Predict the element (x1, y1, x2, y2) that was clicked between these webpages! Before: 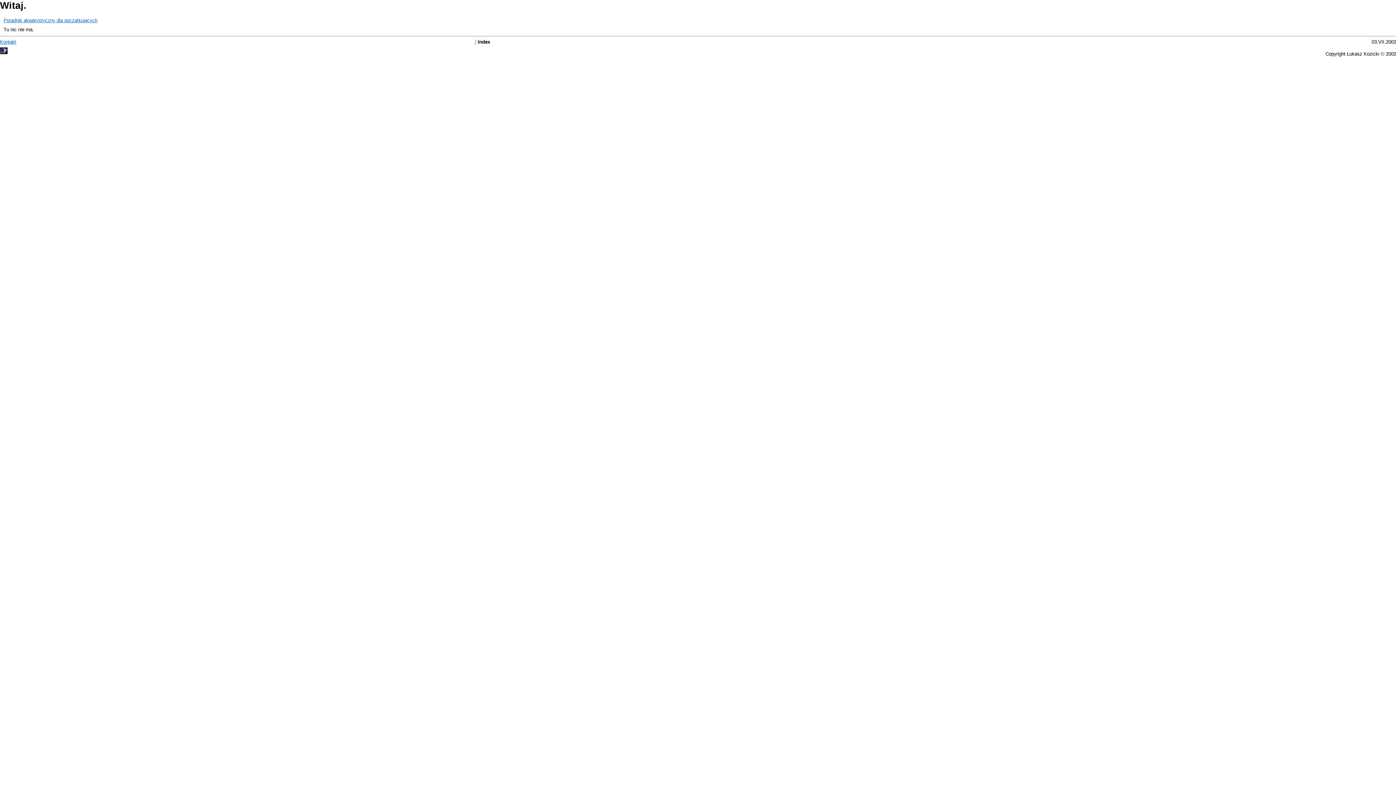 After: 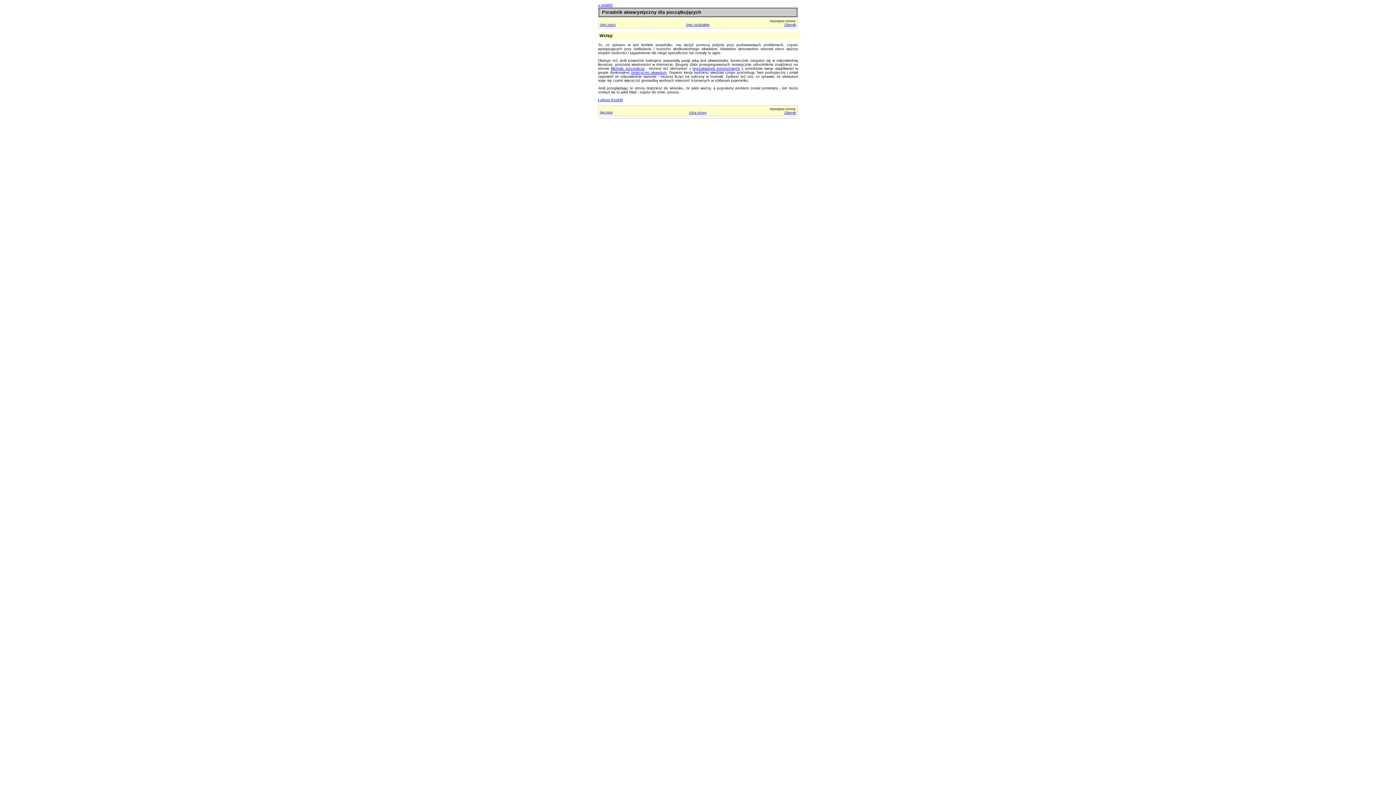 Action: label: Poradnik akwarystyczny dla początkujących bbox: (3, 17, 97, 23)